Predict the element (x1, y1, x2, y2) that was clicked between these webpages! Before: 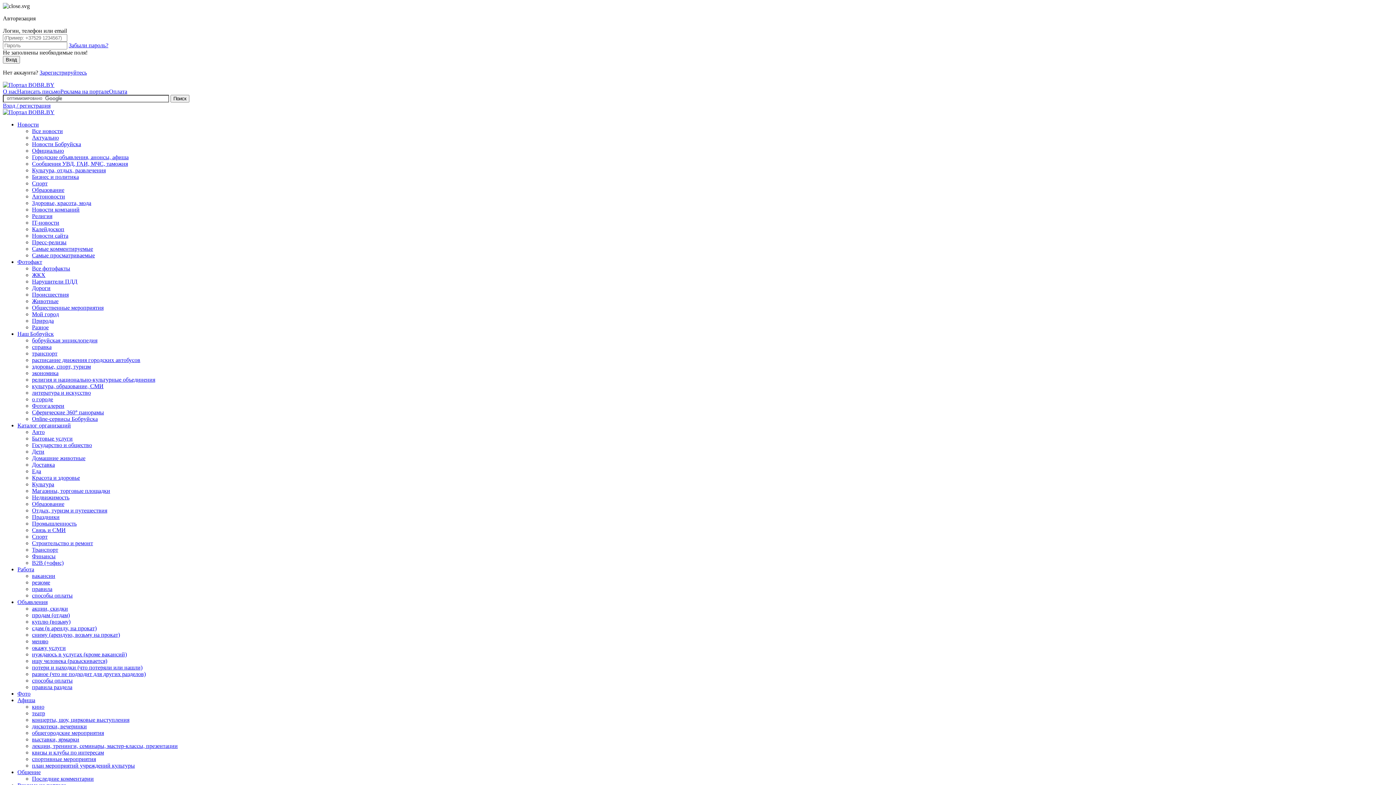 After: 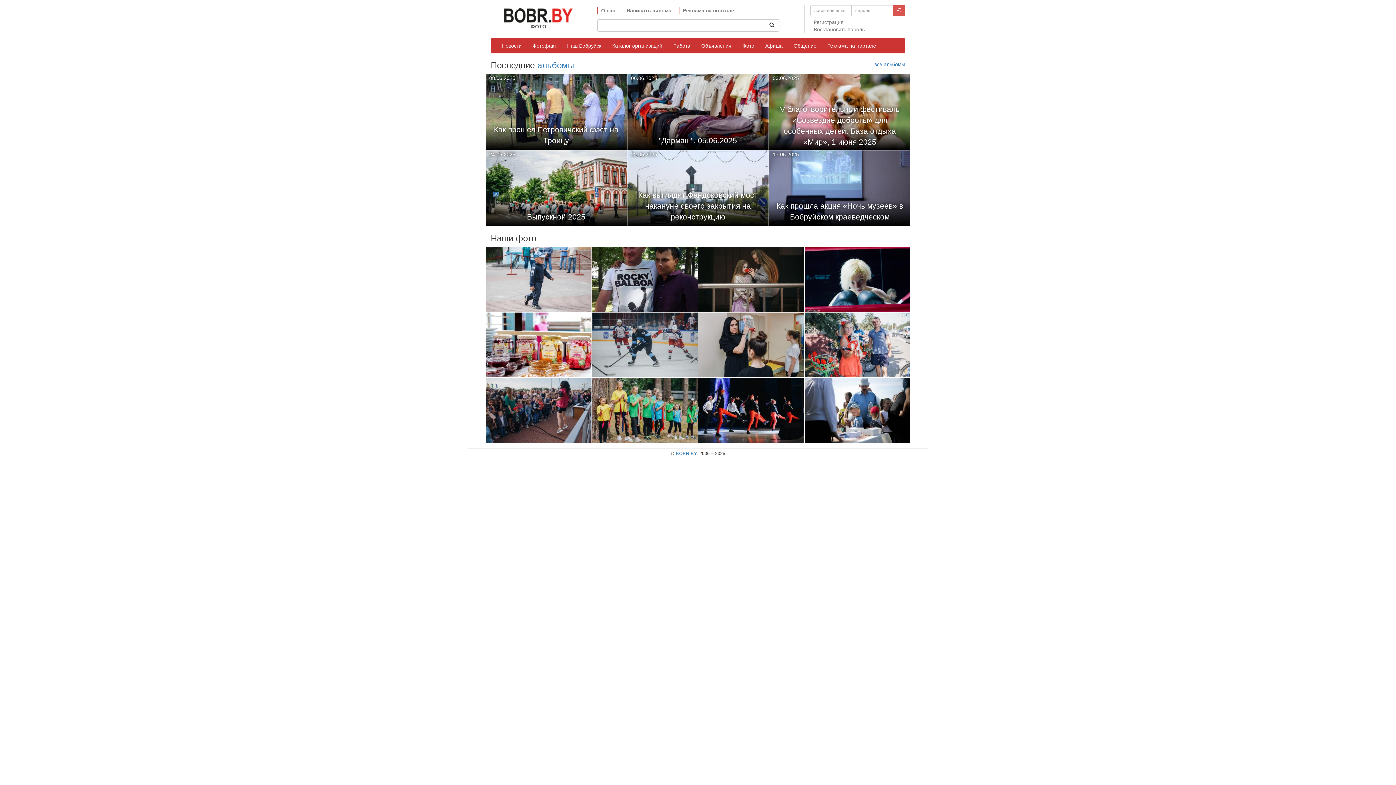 Action: bbox: (32, 402, 64, 409) label: Фотогалереи